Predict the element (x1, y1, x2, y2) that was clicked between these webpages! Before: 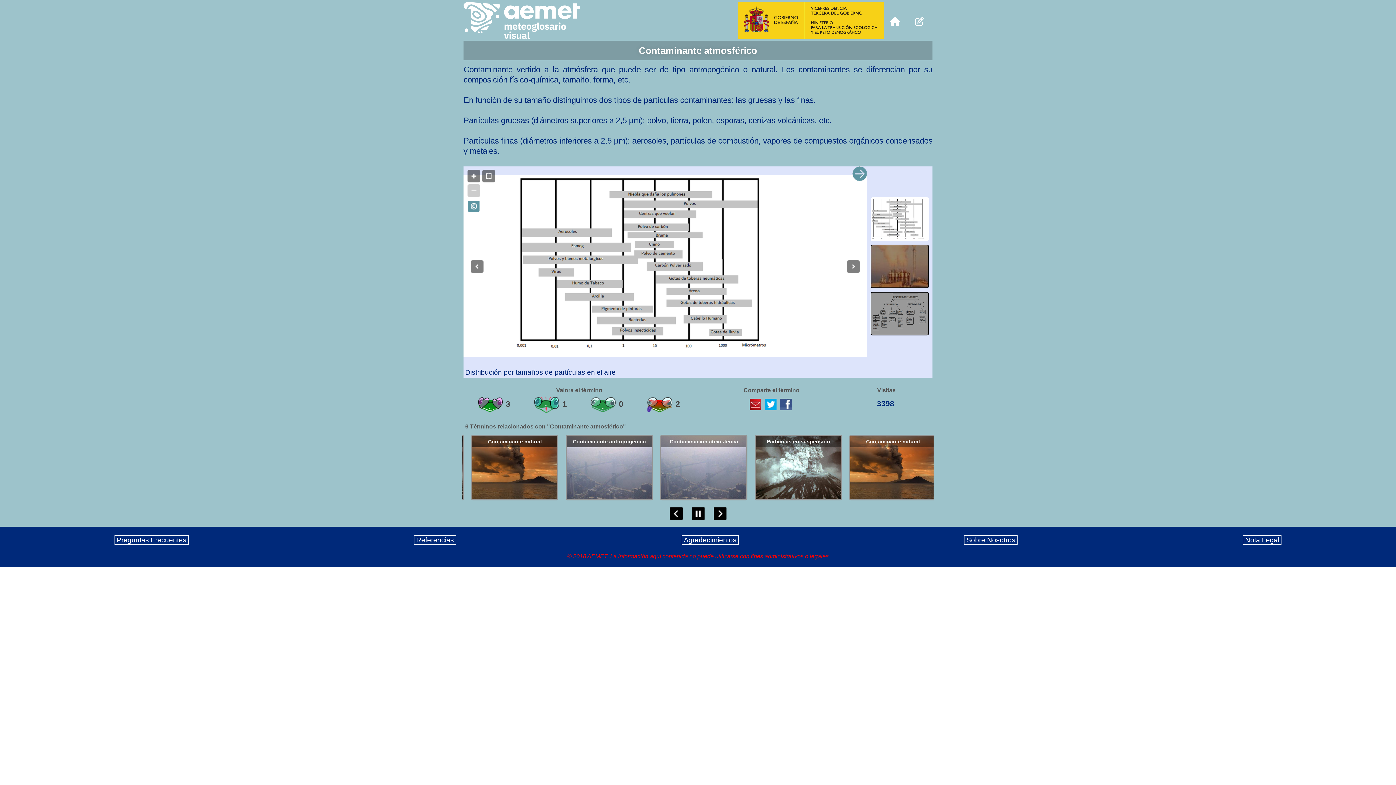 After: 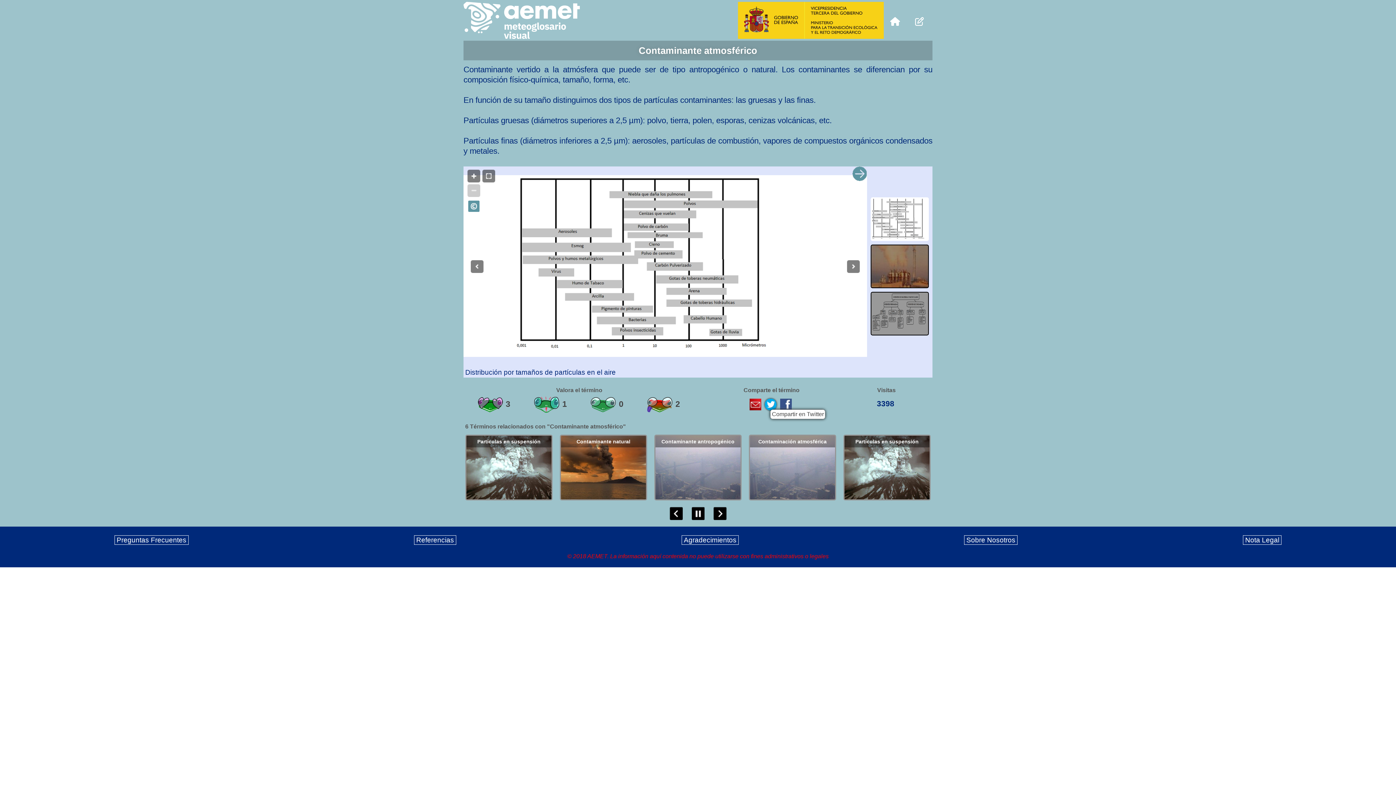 Action: bbox: (763, 333, 778, 340)